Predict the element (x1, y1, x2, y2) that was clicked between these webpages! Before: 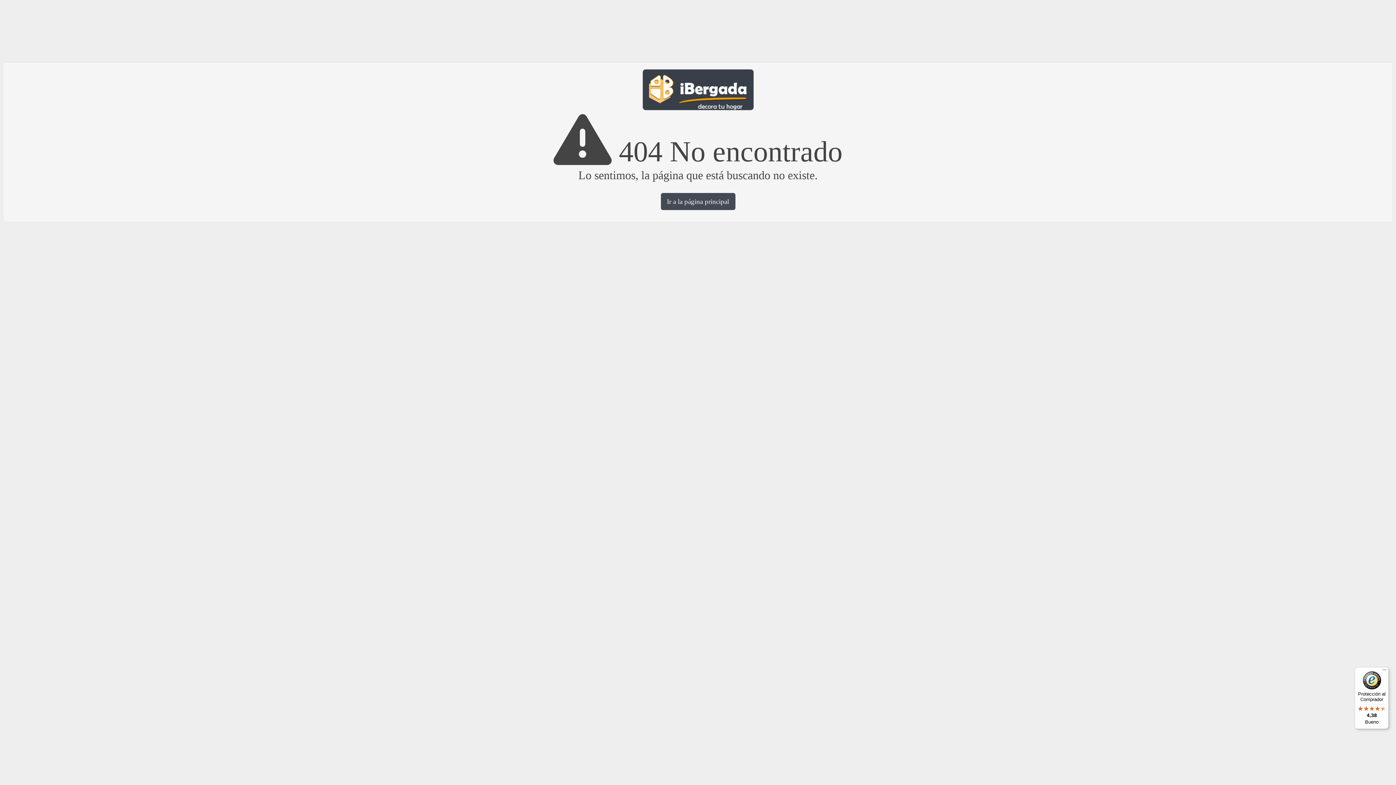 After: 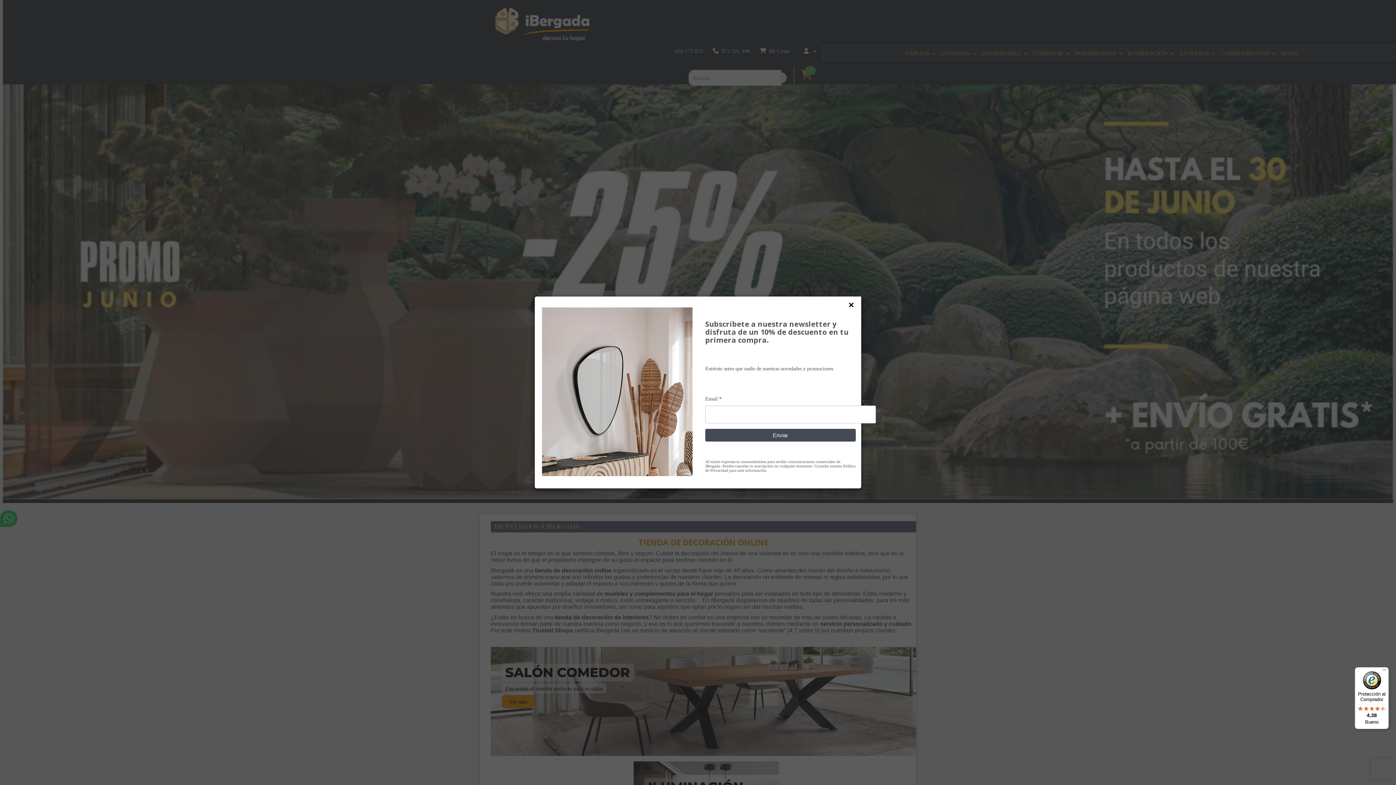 Action: bbox: (10, 69, 1386, 110)